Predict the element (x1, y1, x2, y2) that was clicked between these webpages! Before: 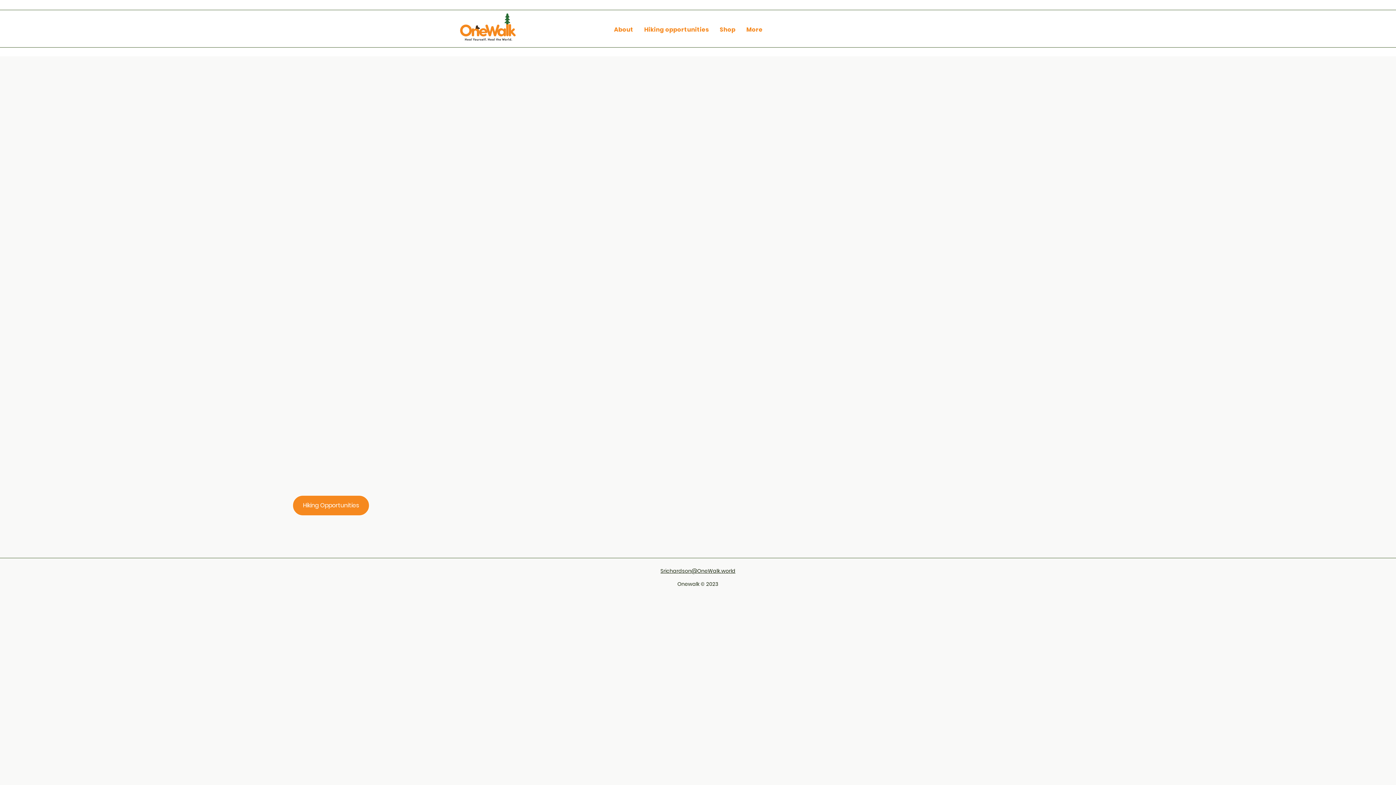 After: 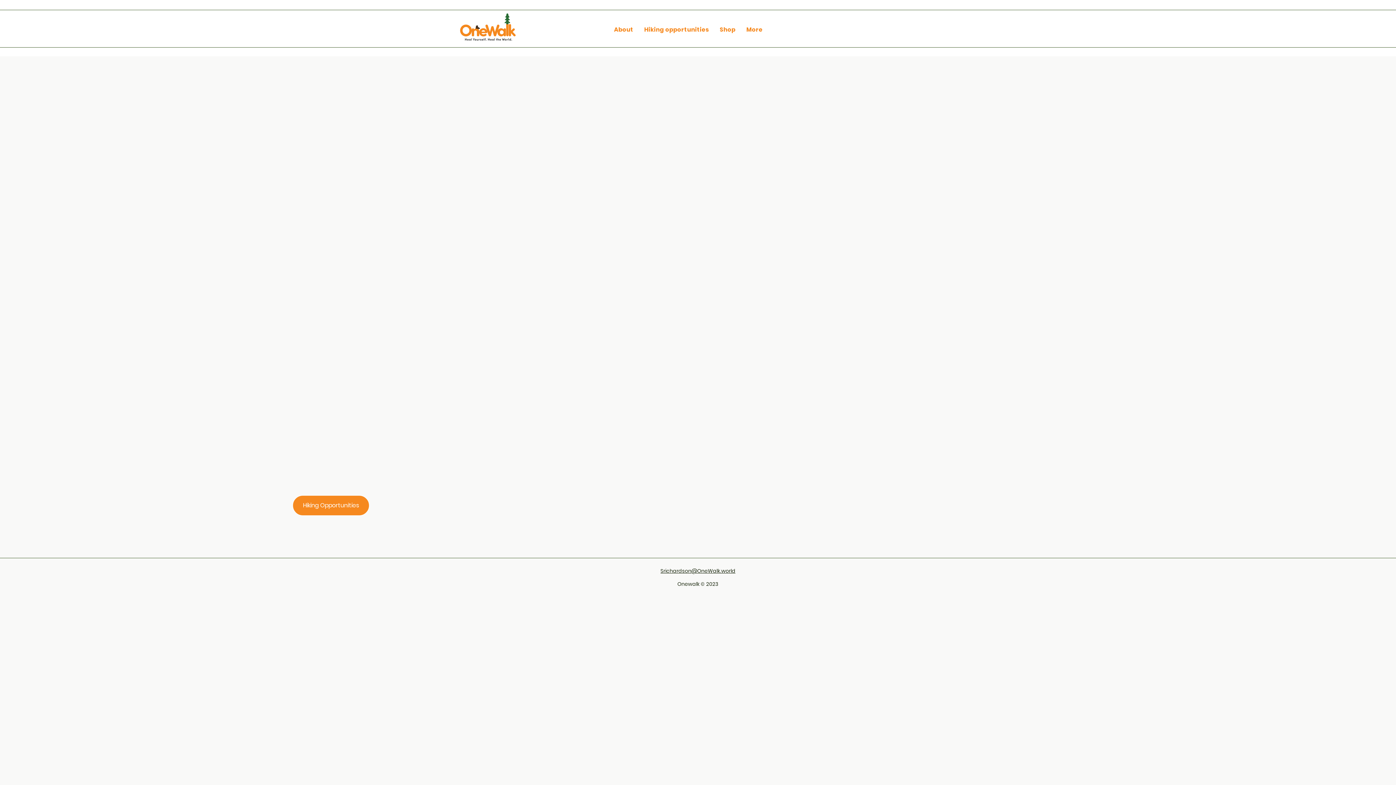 Action: bbox: (608, 21, 638, 37) label: About